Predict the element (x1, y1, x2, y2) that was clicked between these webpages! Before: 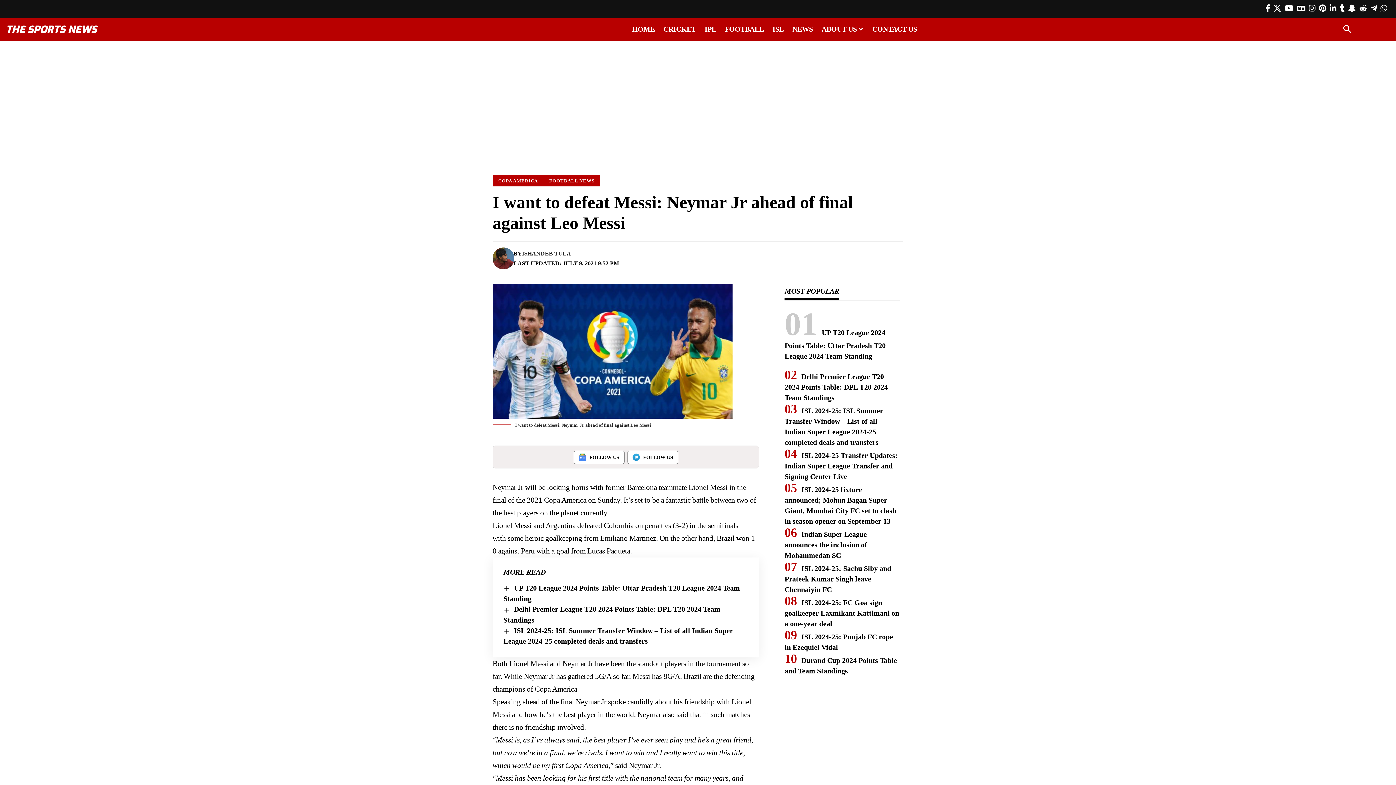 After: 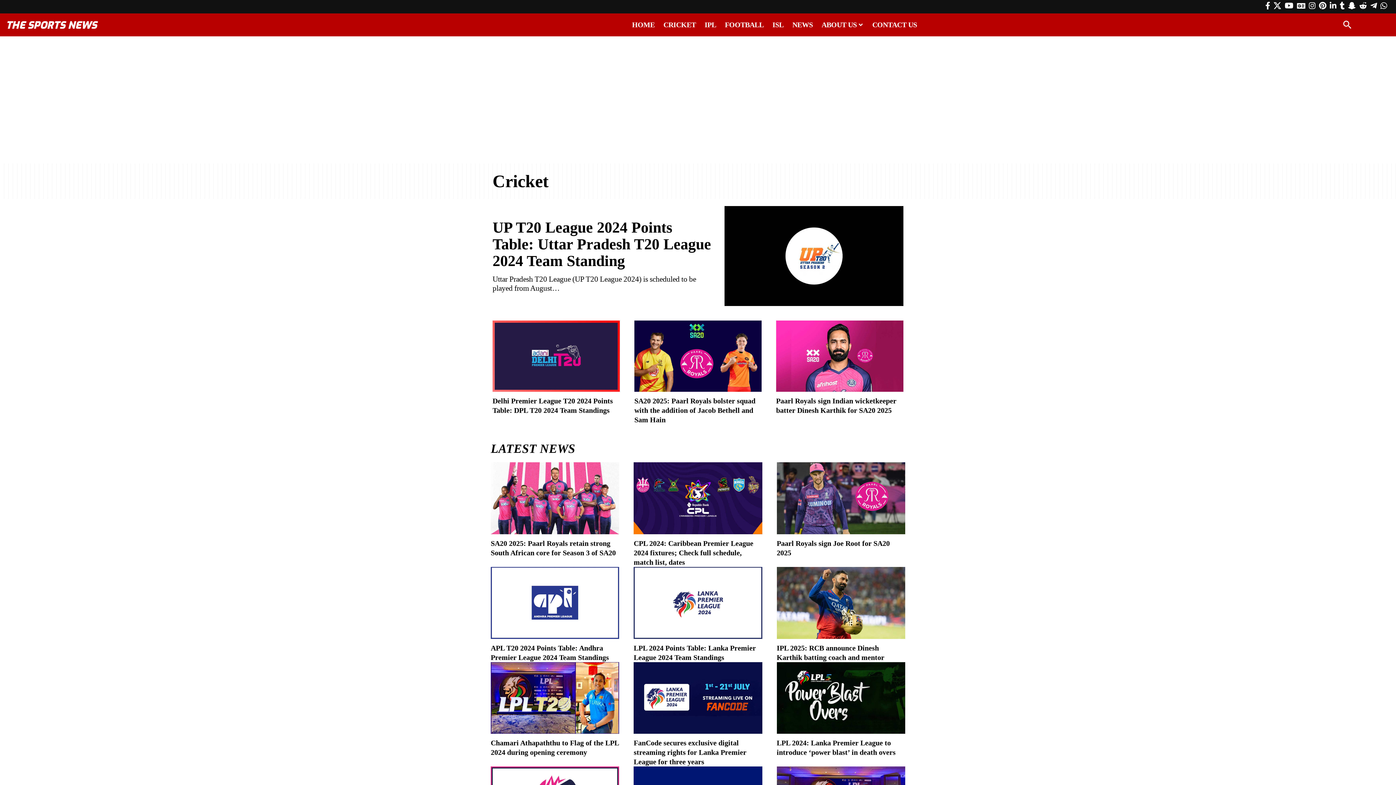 Action: bbox: (659, 18, 700, 40) label: CRICKET